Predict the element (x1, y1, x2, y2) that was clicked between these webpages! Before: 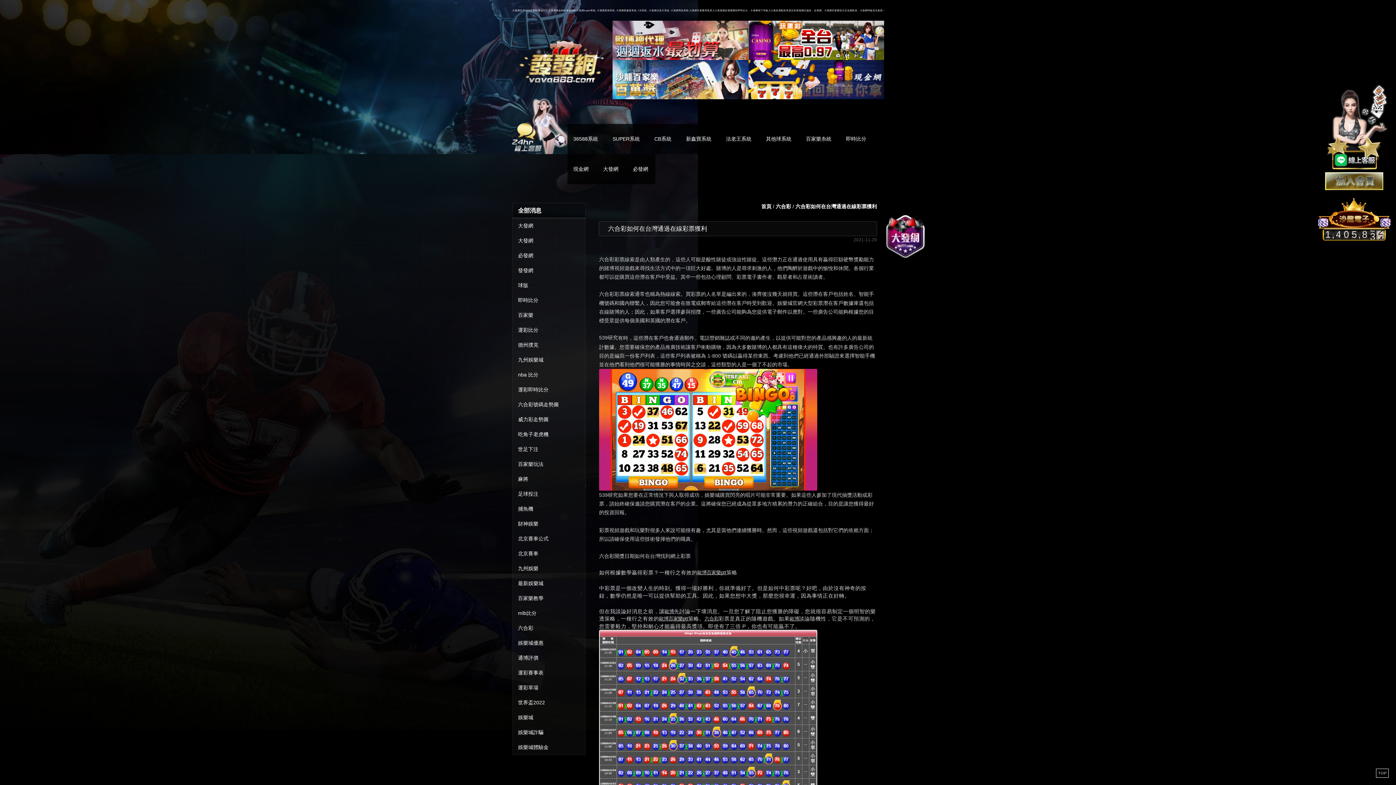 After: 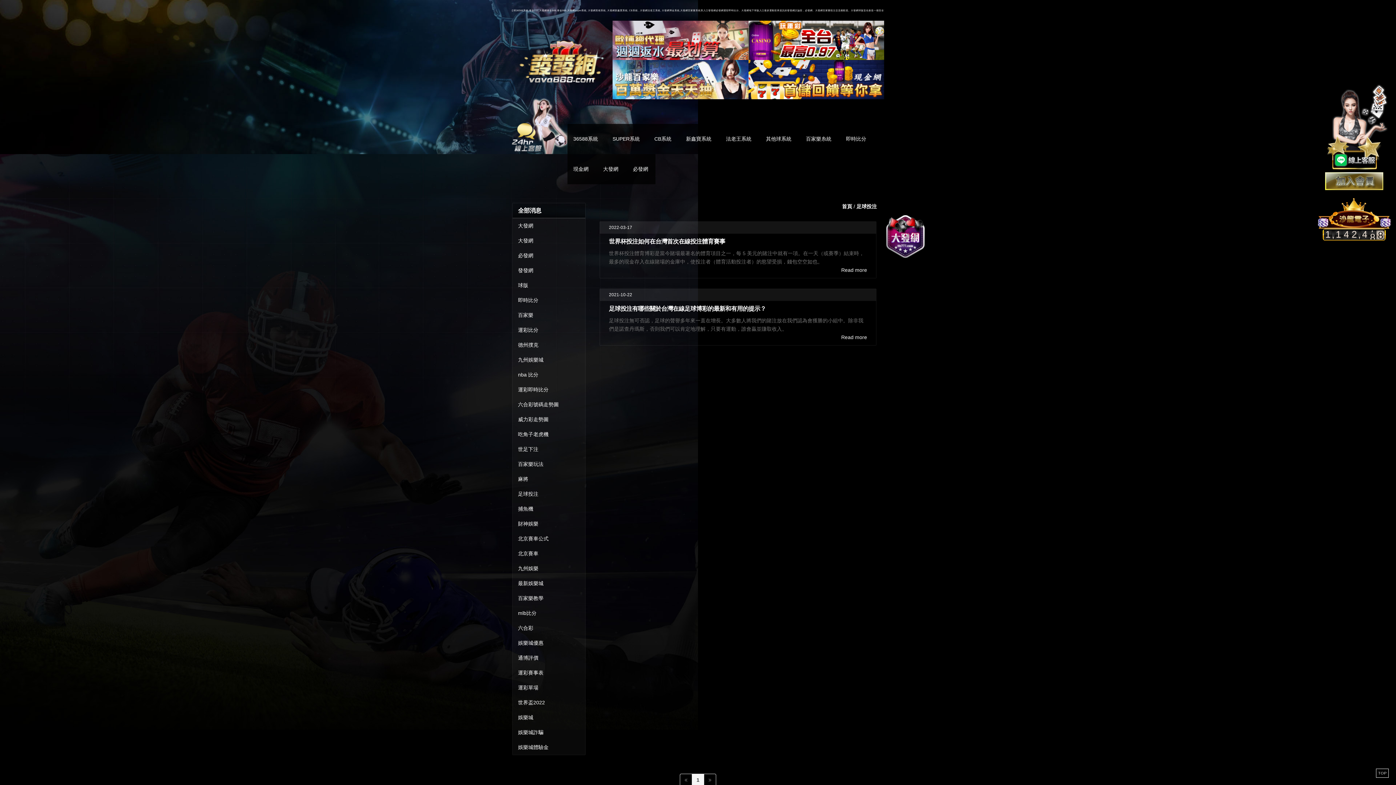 Action: label: 足球投注 bbox: (512, 486, 585, 501)